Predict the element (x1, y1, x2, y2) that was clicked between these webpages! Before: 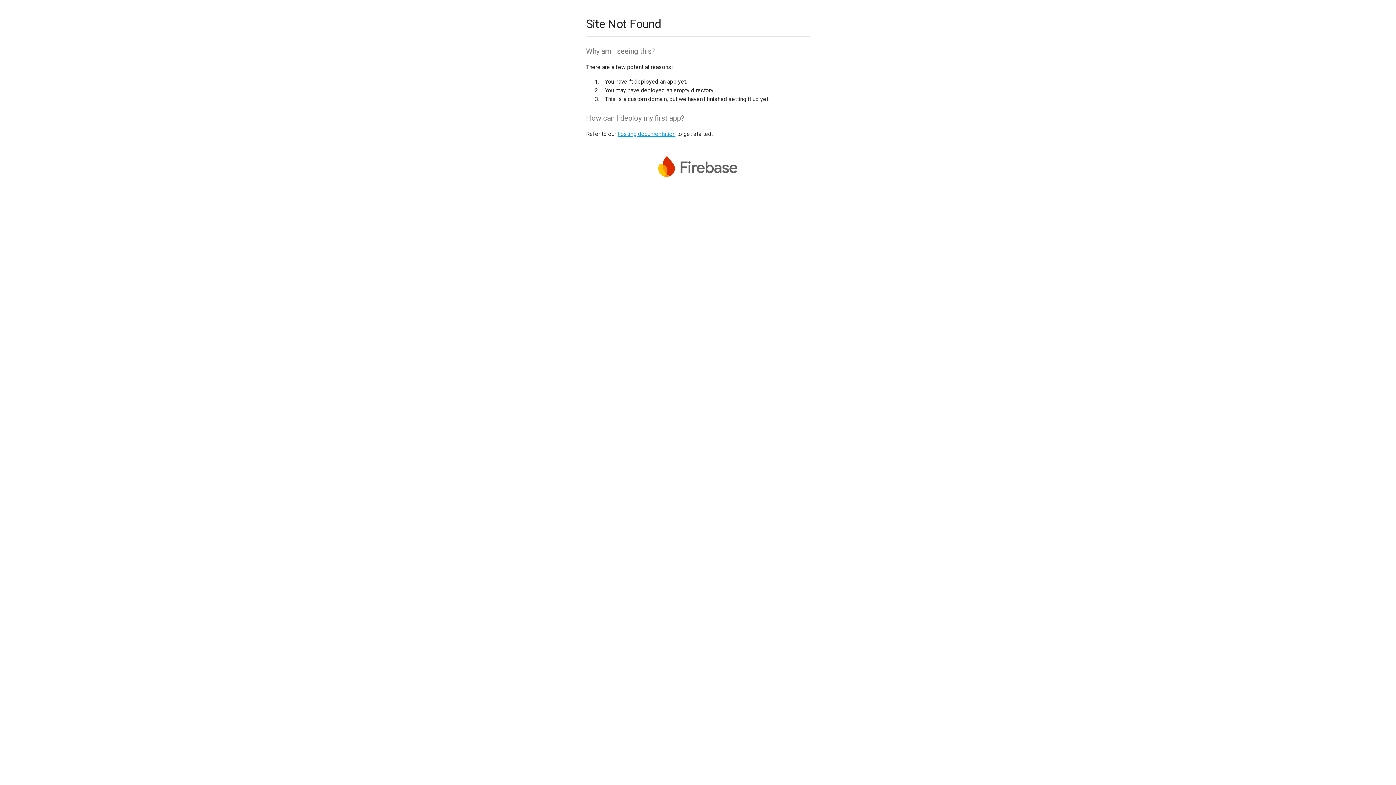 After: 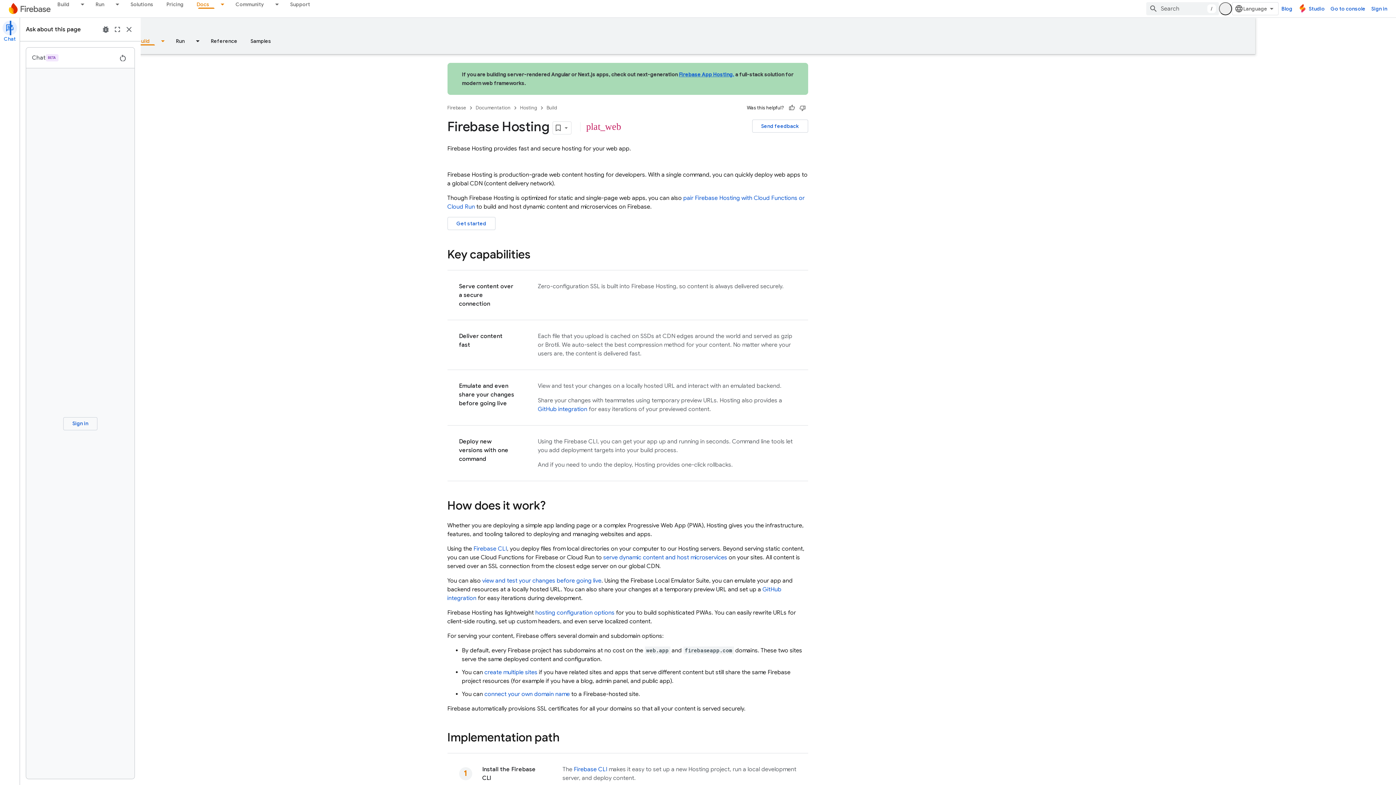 Action: bbox: (617, 130, 675, 137) label: hosting documentation